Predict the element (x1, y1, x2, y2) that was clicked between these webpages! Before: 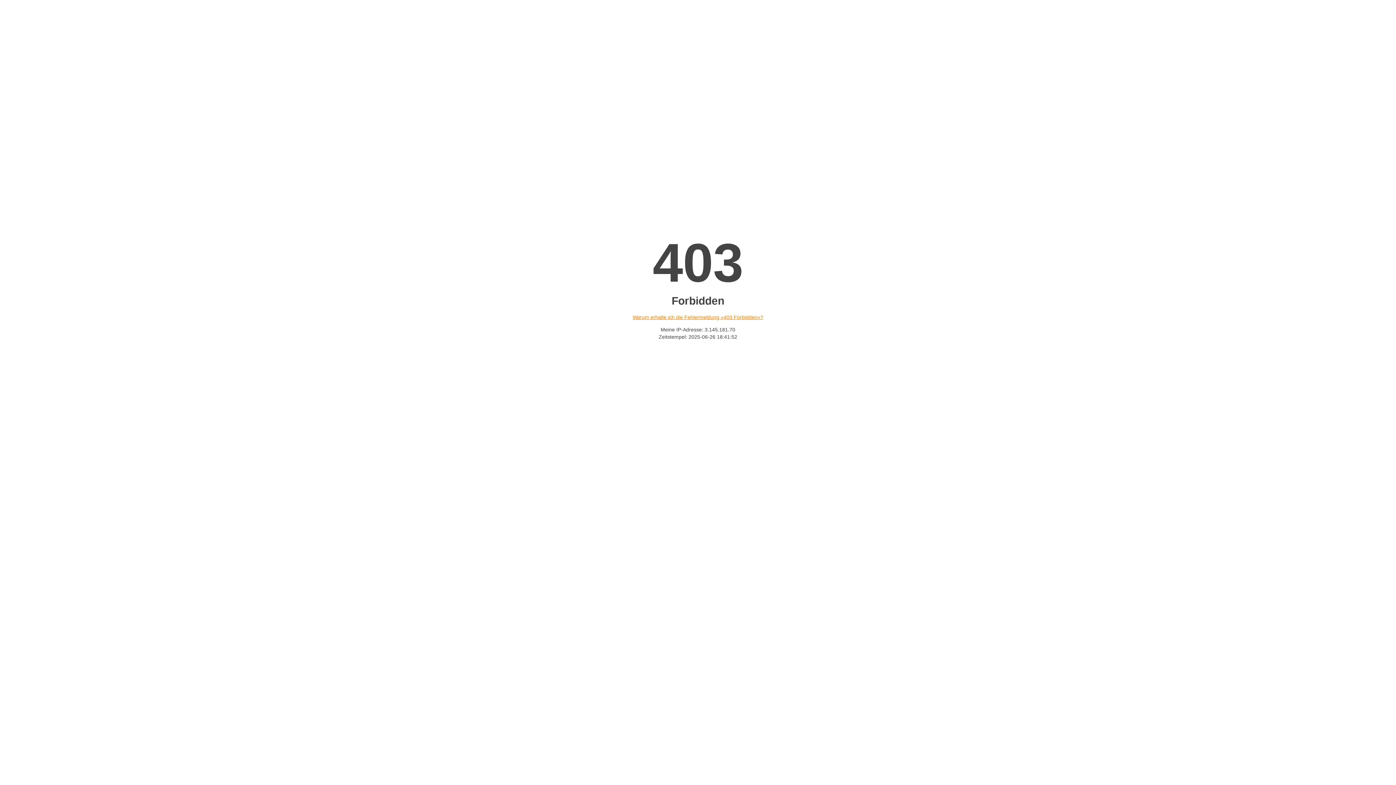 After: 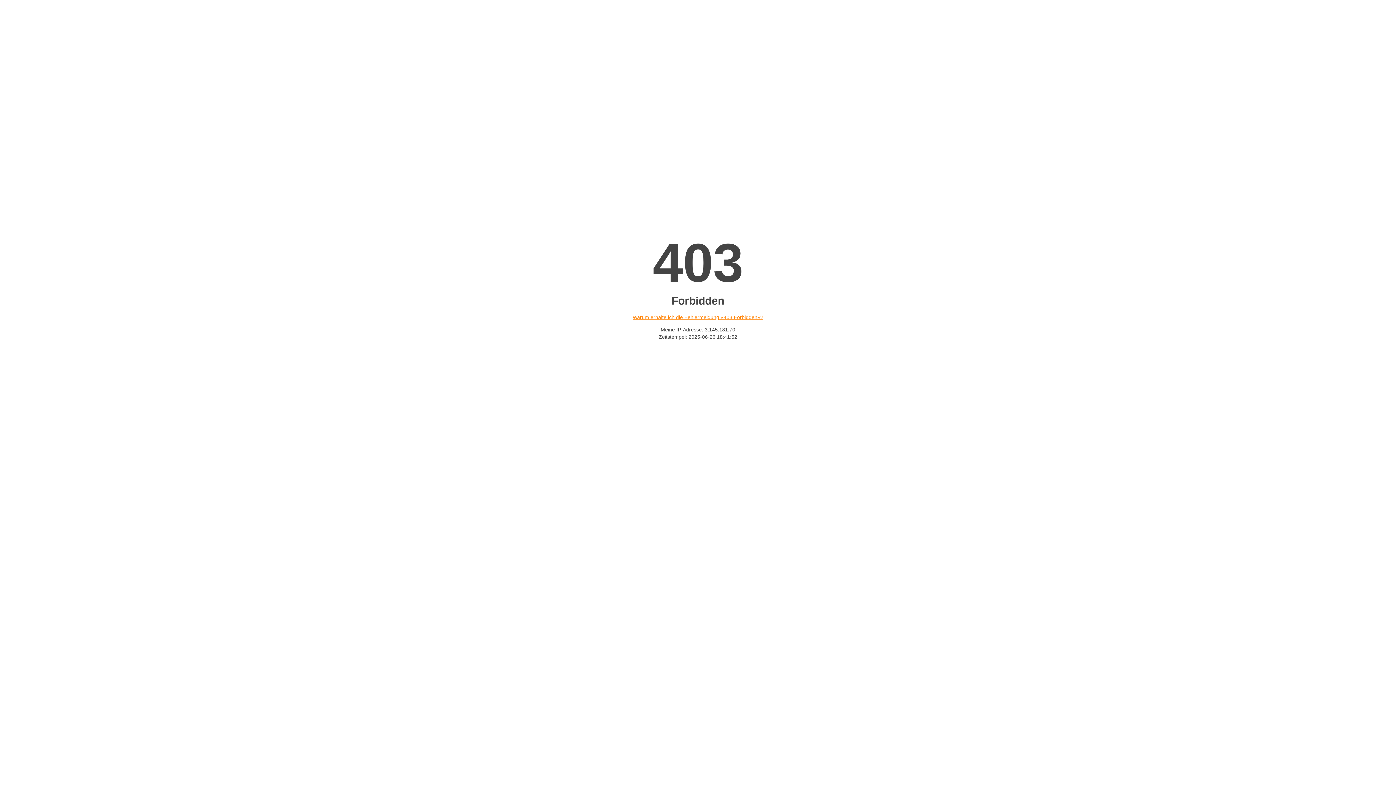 Action: bbox: (632, 314, 763, 320) label: Warum erhalte ich die Fehlermeldung «403 Forbidden»?